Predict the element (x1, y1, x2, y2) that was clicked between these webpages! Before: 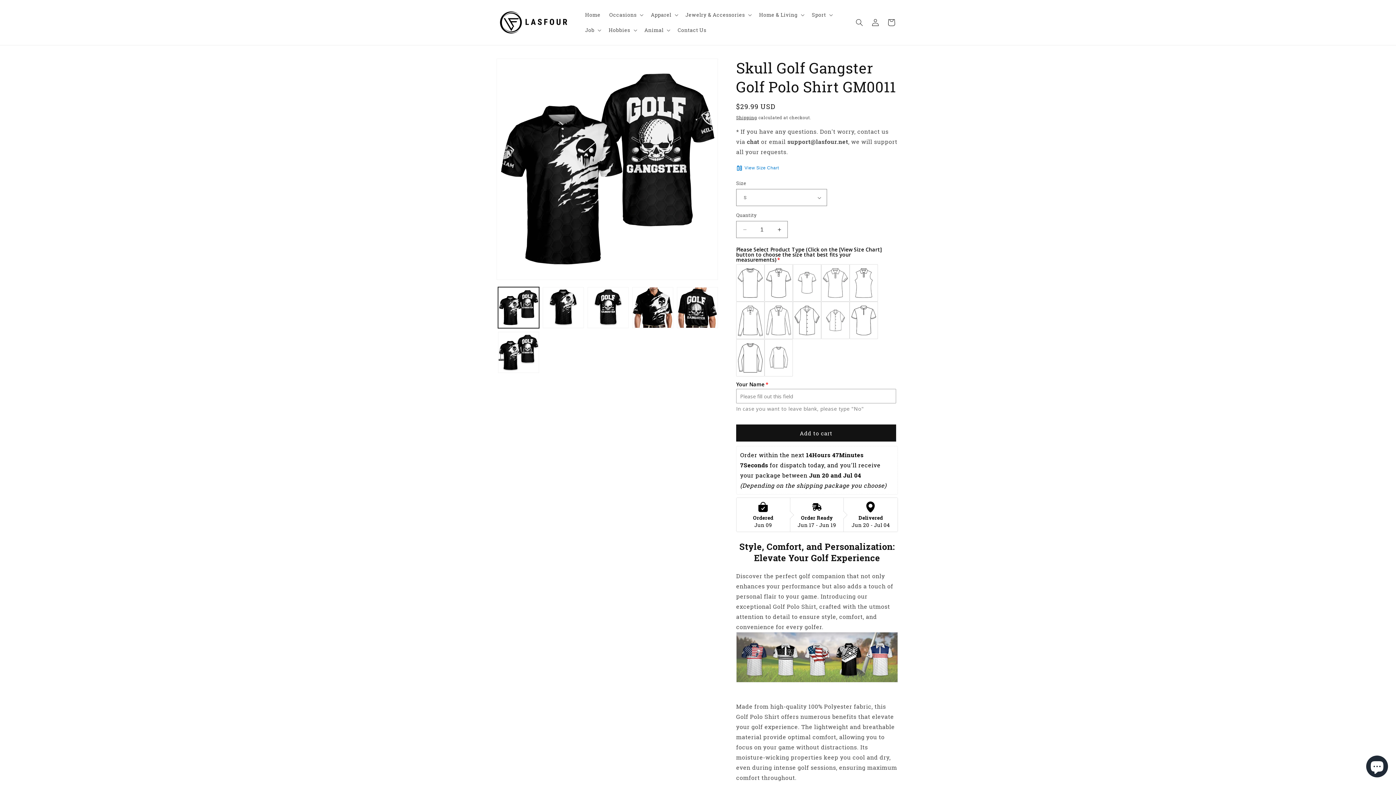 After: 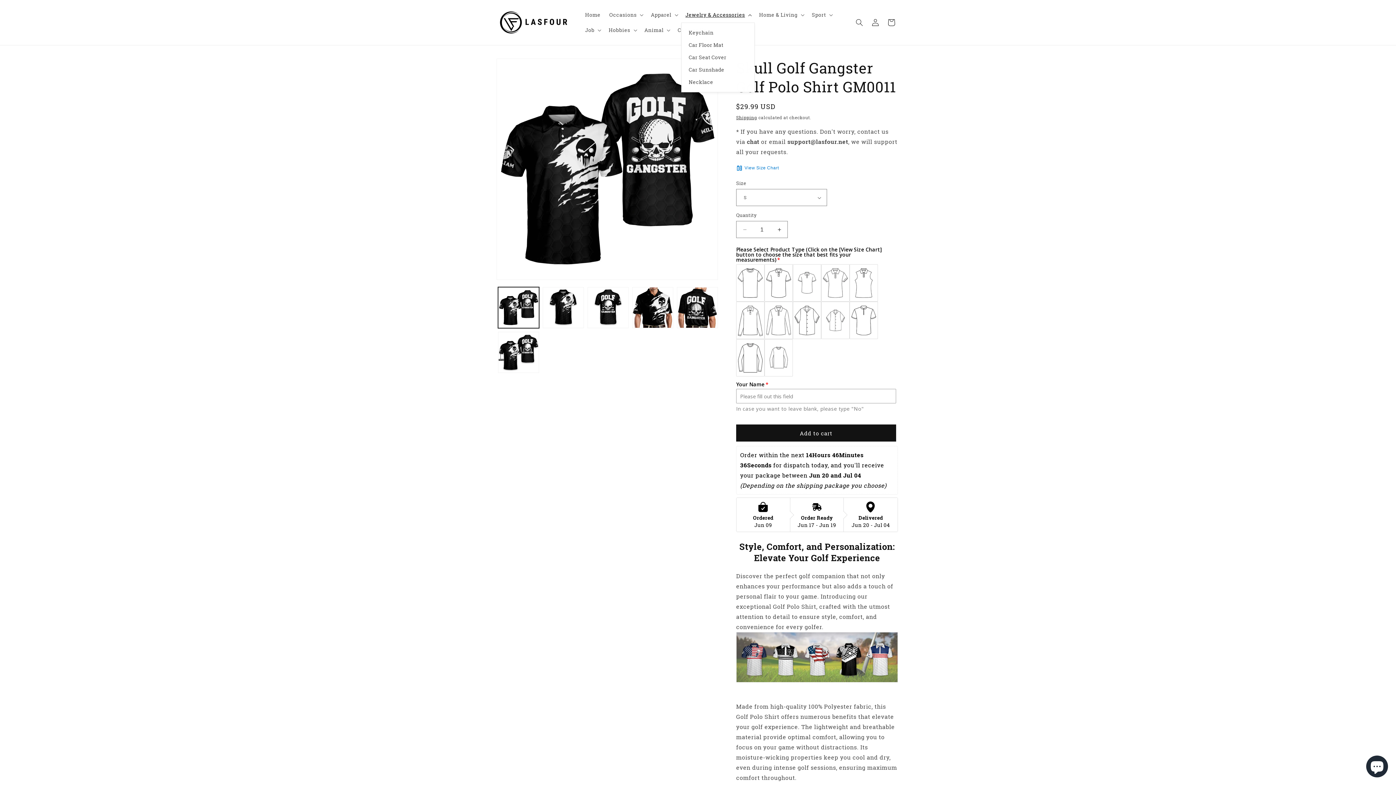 Action: bbox: (681, 7, 754, 22) label: Jewelry & Accessories